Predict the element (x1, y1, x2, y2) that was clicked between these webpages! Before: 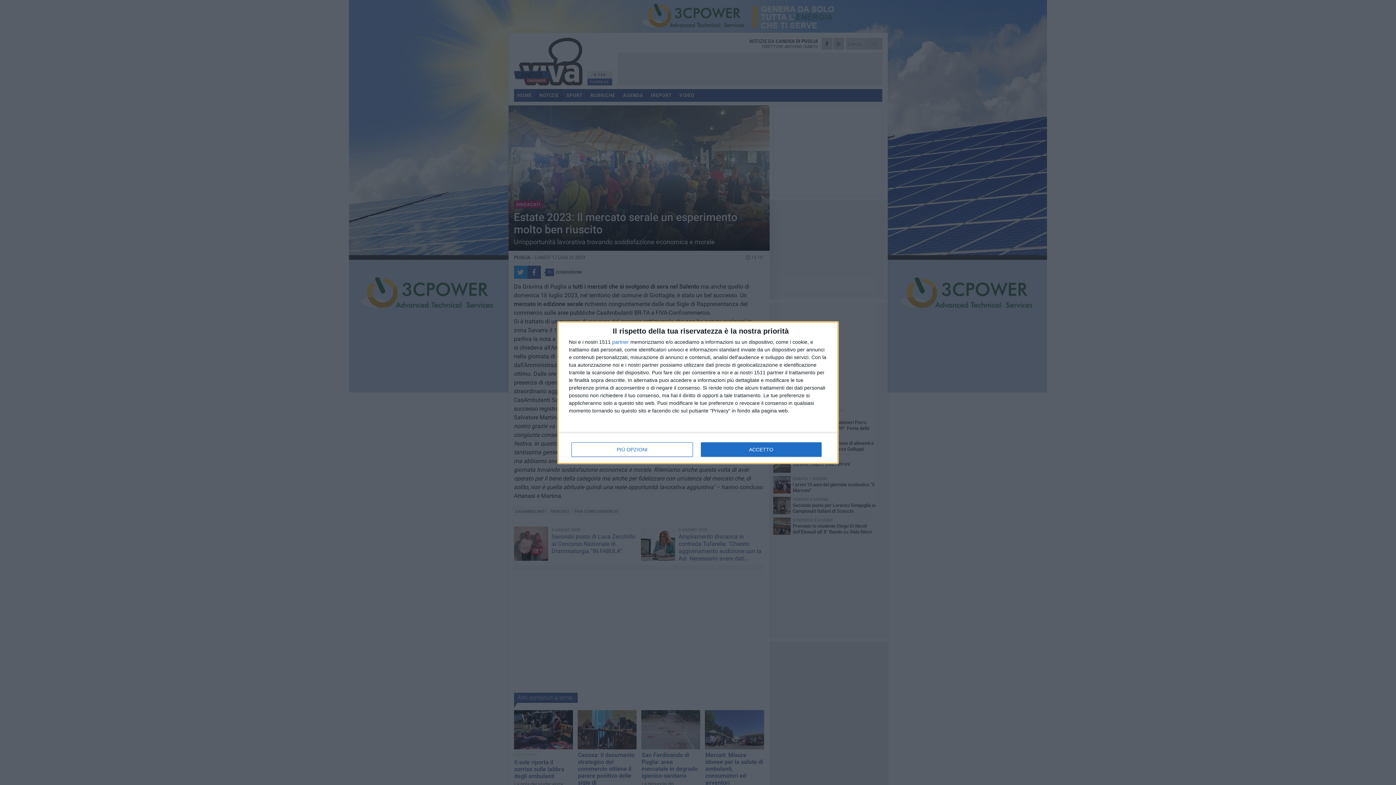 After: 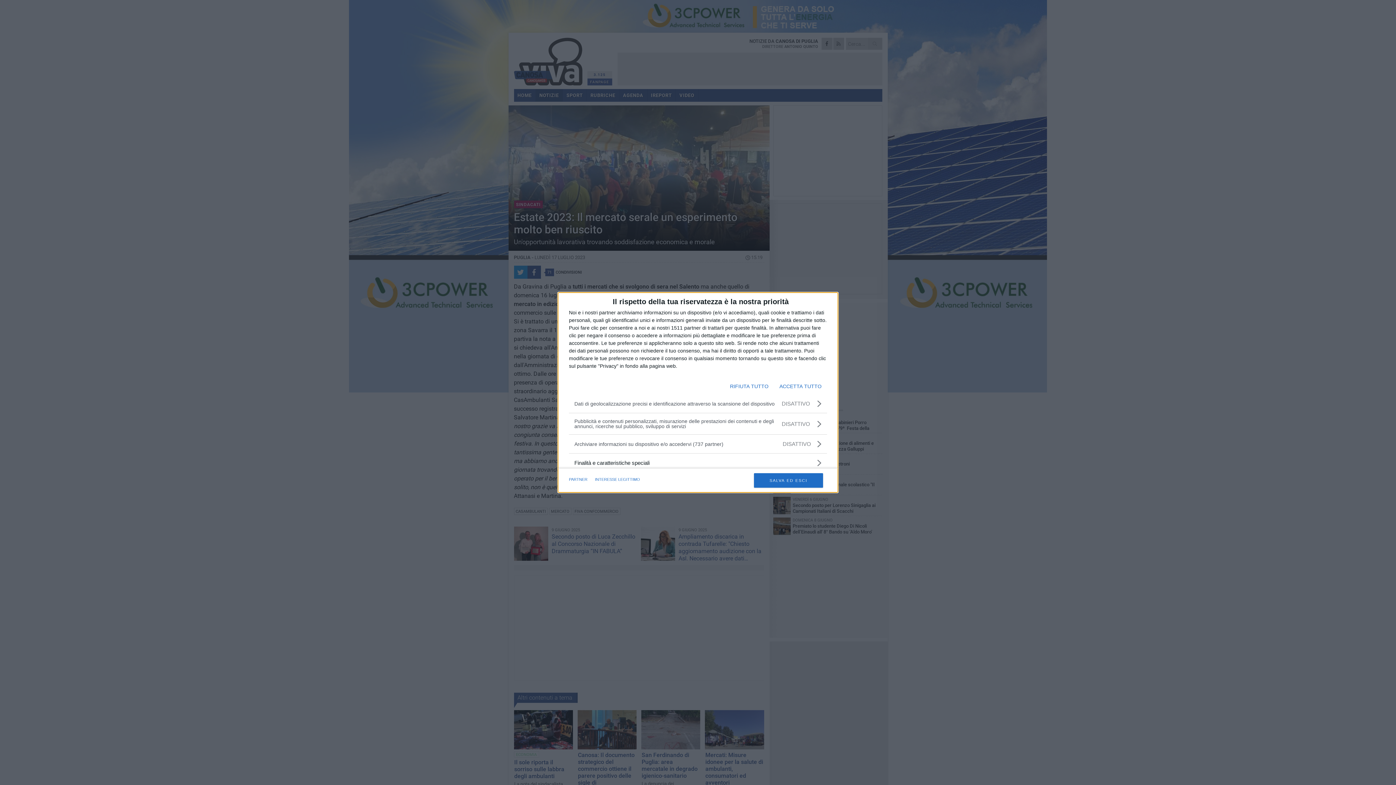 Action: bbox: (571, 442, 692, 456) label: PIÙ OPZIONI